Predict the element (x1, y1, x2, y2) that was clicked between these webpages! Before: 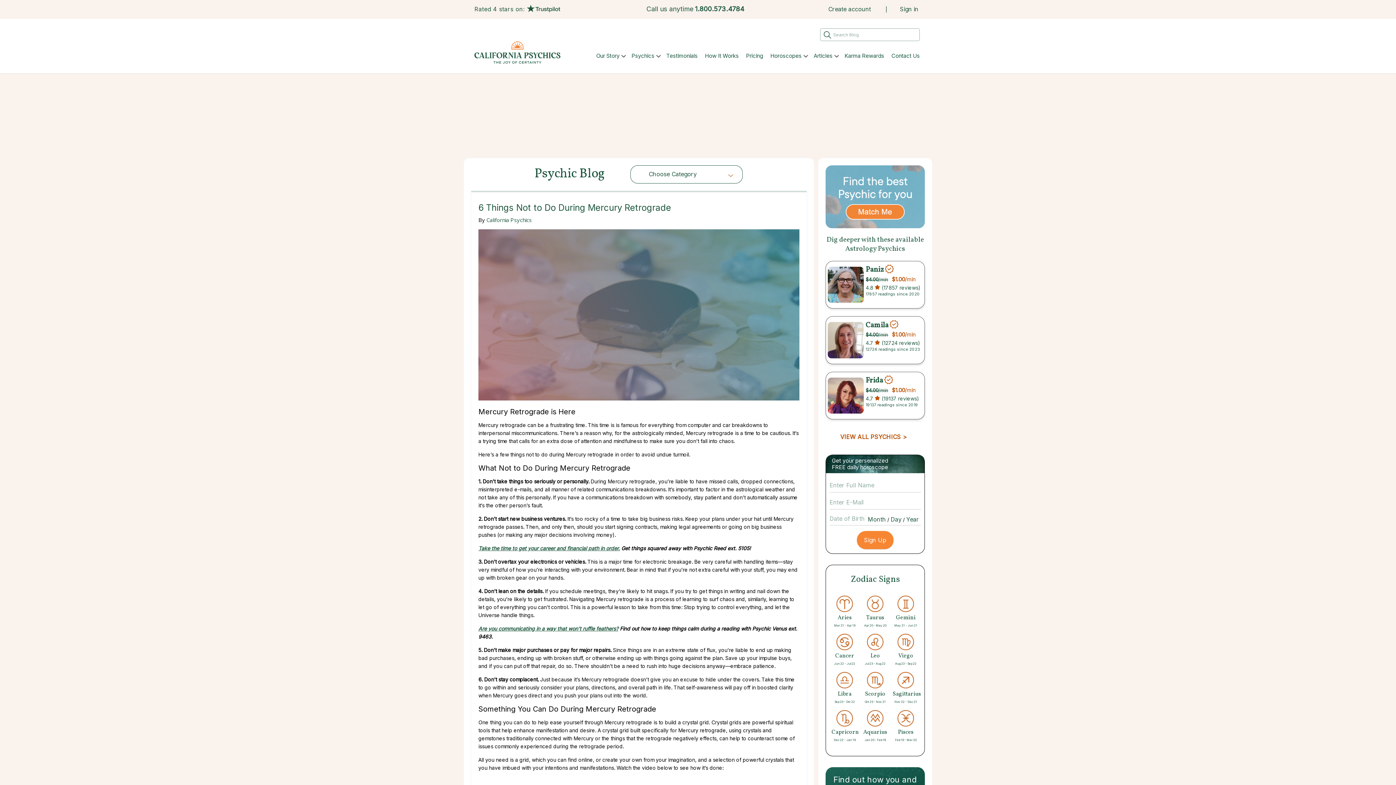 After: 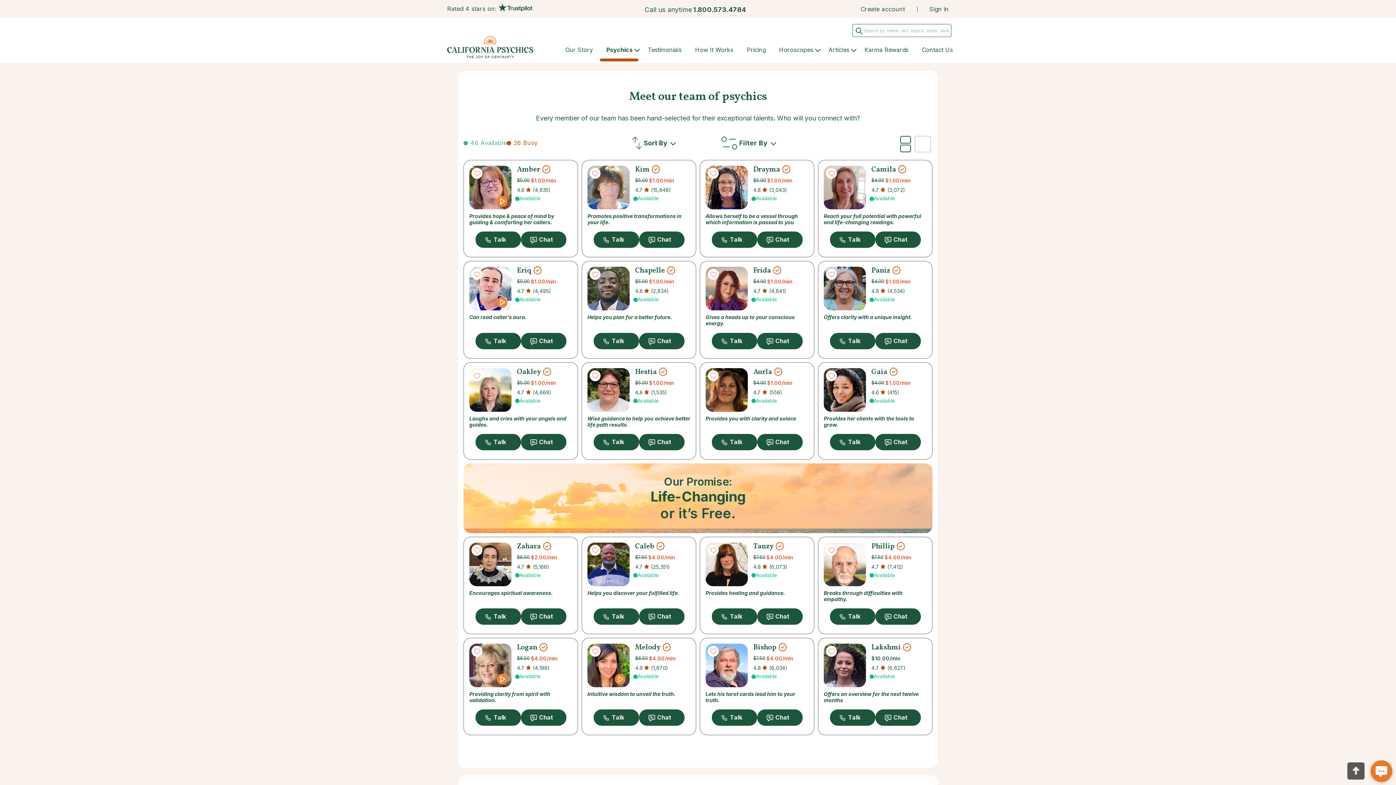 Action: bbox: (836, 429, 910, 445) label: VIEW ALL PSYCHICS >